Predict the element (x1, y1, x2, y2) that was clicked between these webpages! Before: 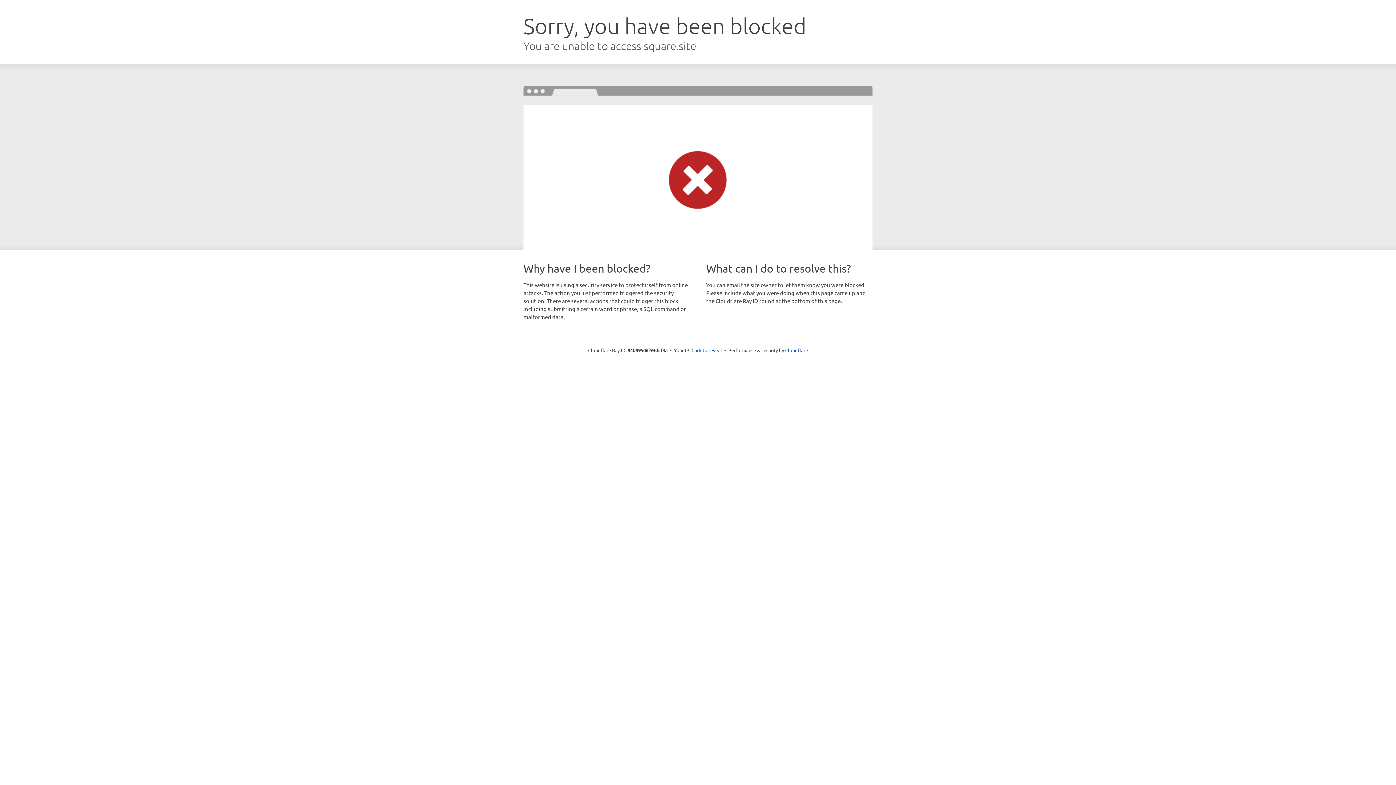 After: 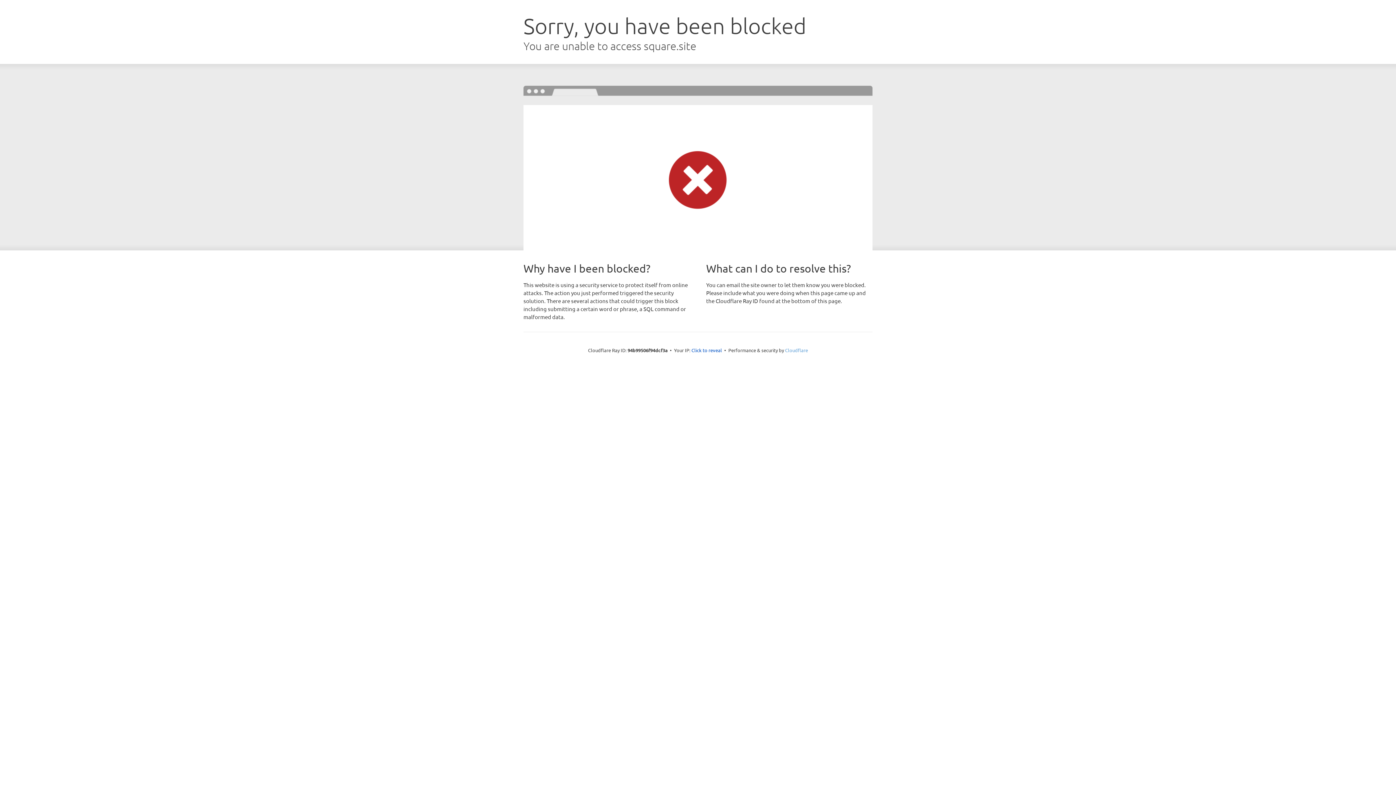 Action: bbox: (785, 347, 808, 353) label: Cloudflare